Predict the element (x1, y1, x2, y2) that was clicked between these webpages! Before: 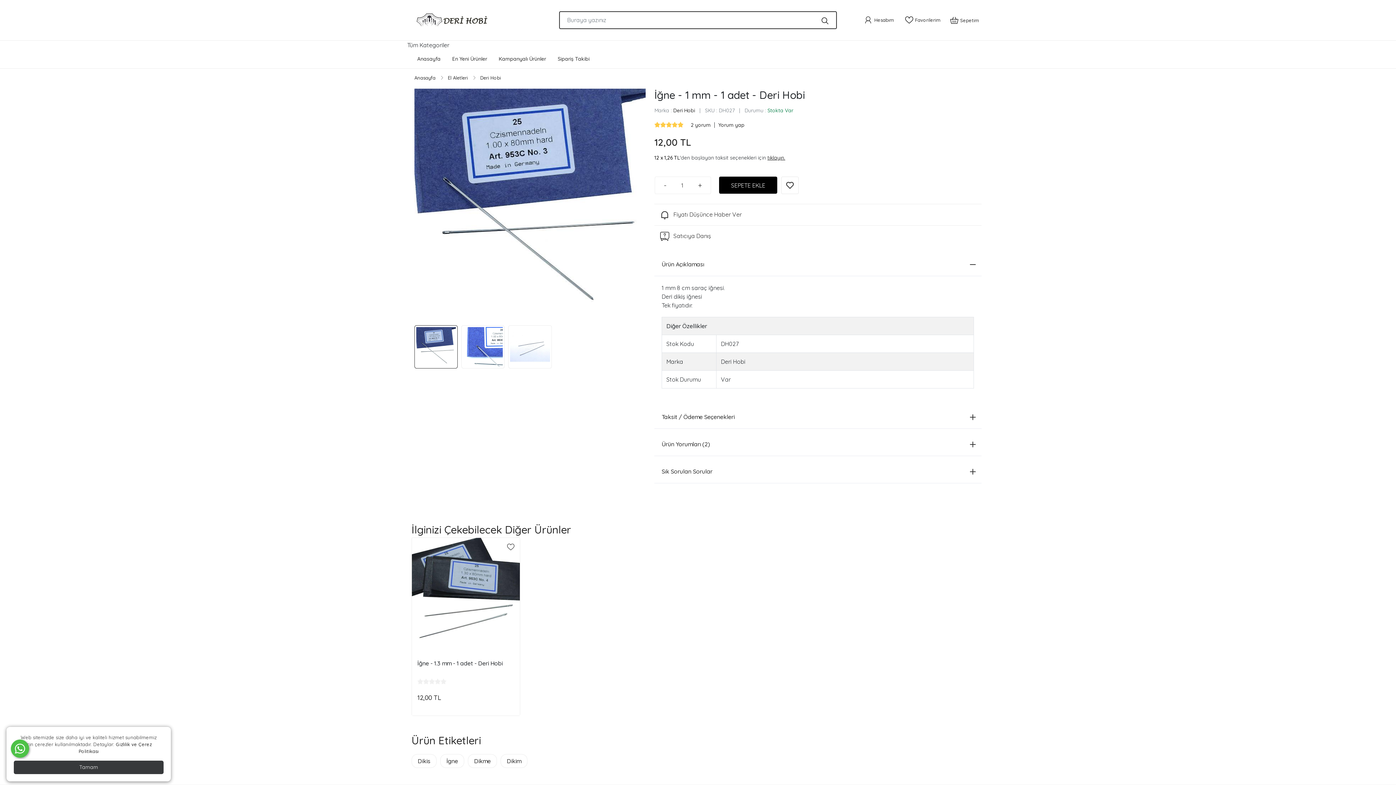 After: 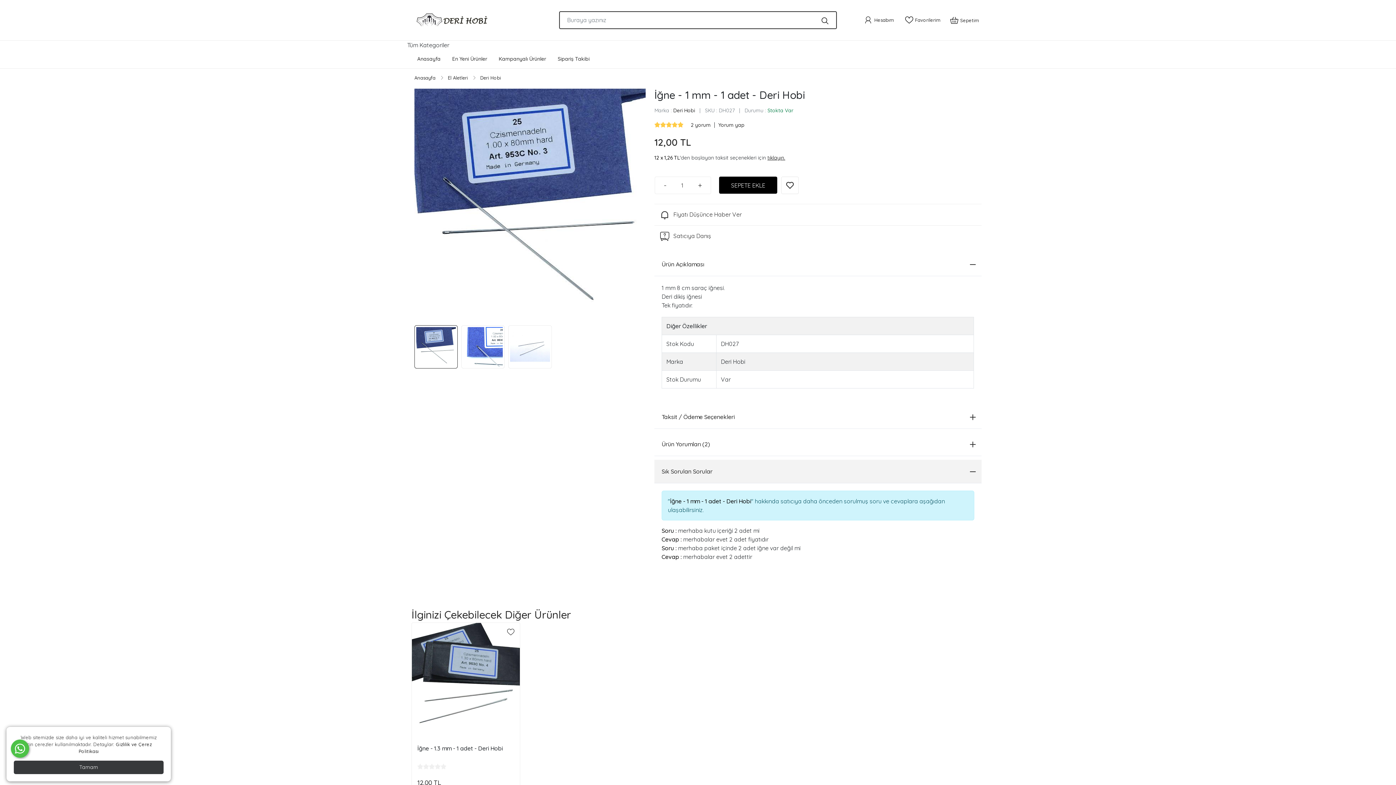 Action: label: Sık Sorulan Sorular bbox: (654, 460, 981, 483)